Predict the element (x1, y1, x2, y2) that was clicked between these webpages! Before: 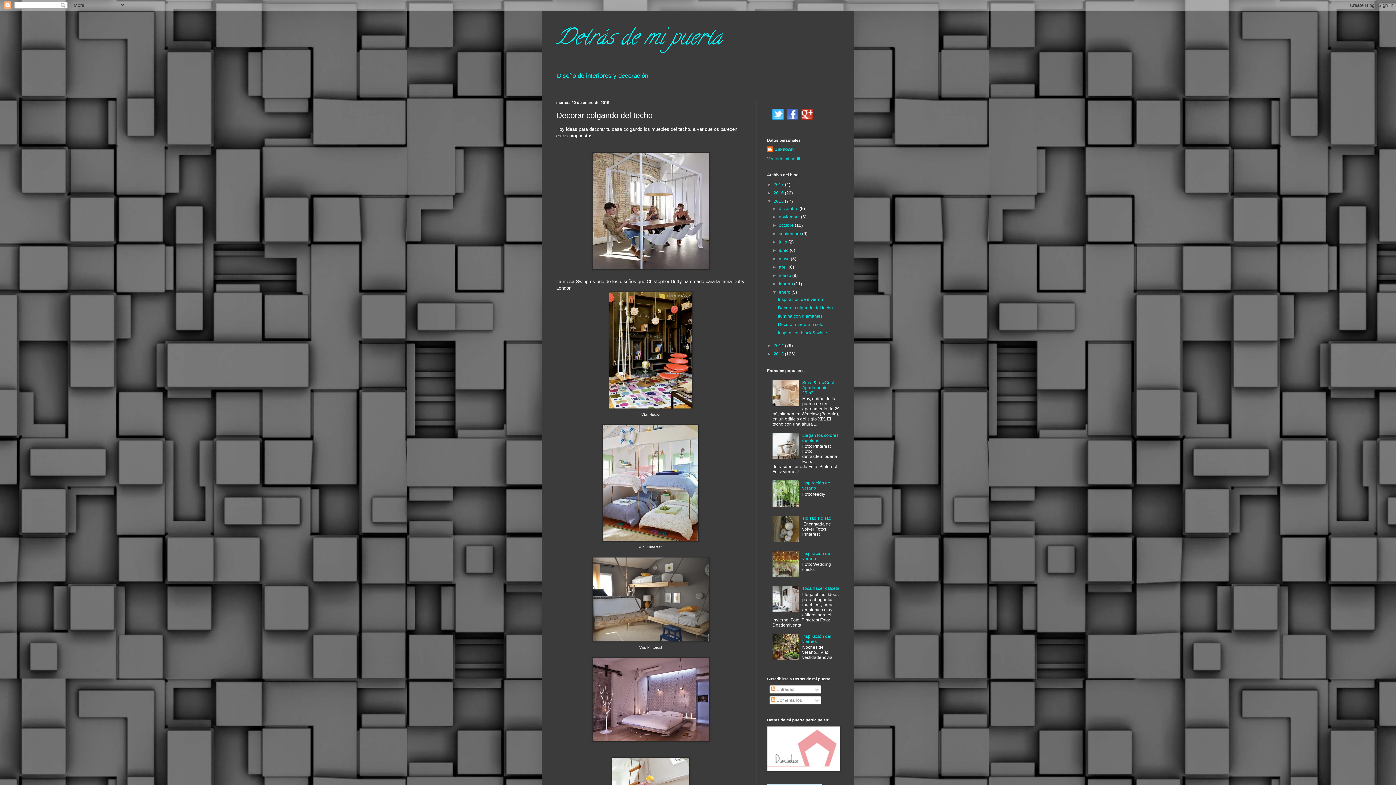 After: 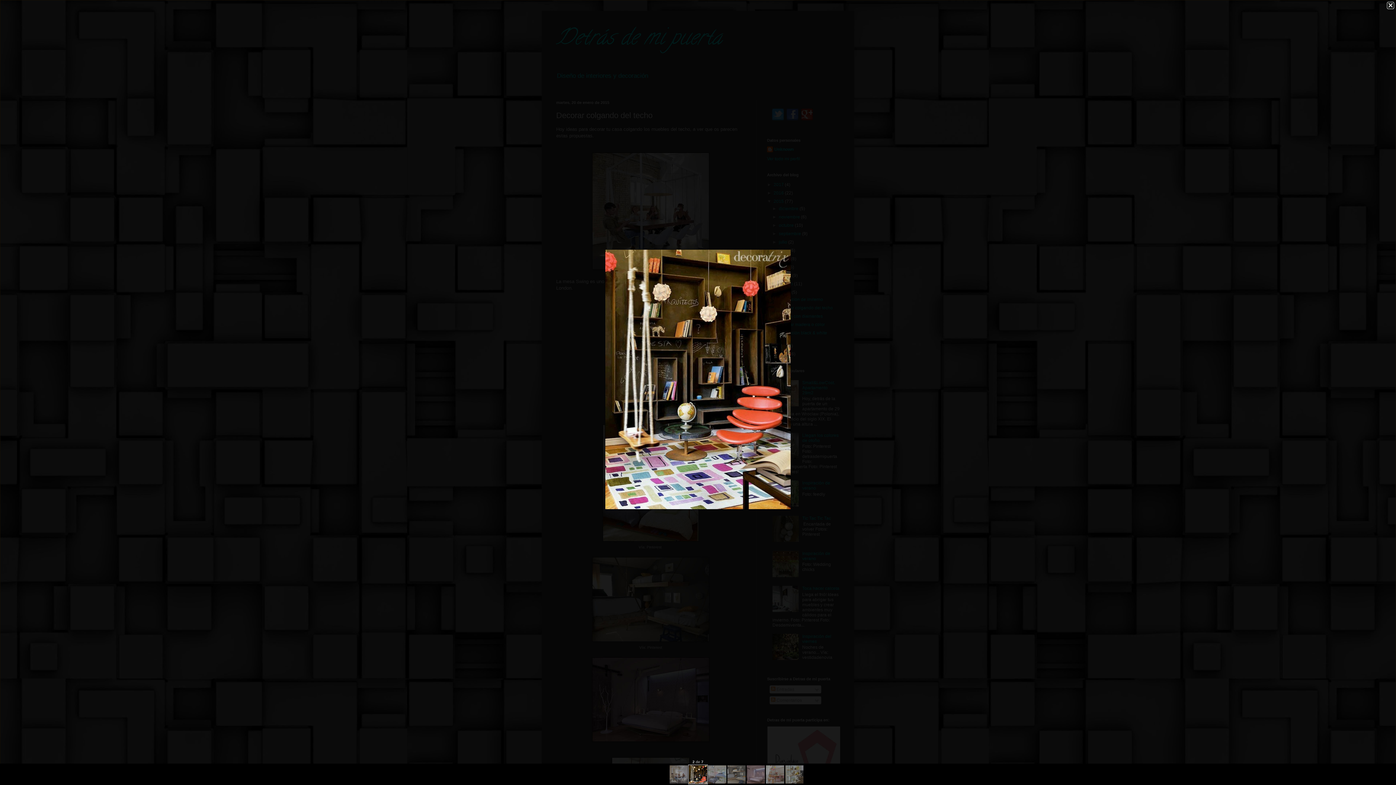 Action: bbox: (608, 405, 693, 410)